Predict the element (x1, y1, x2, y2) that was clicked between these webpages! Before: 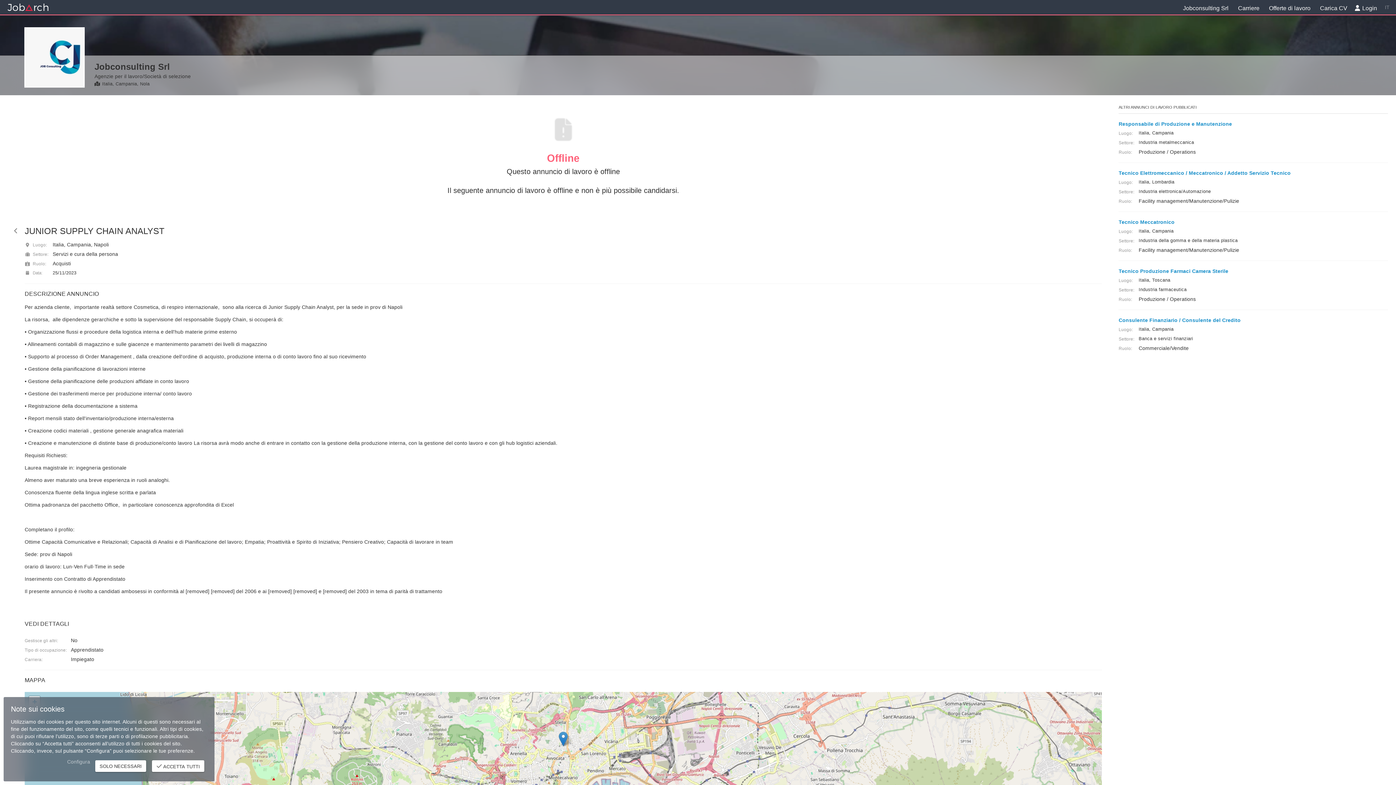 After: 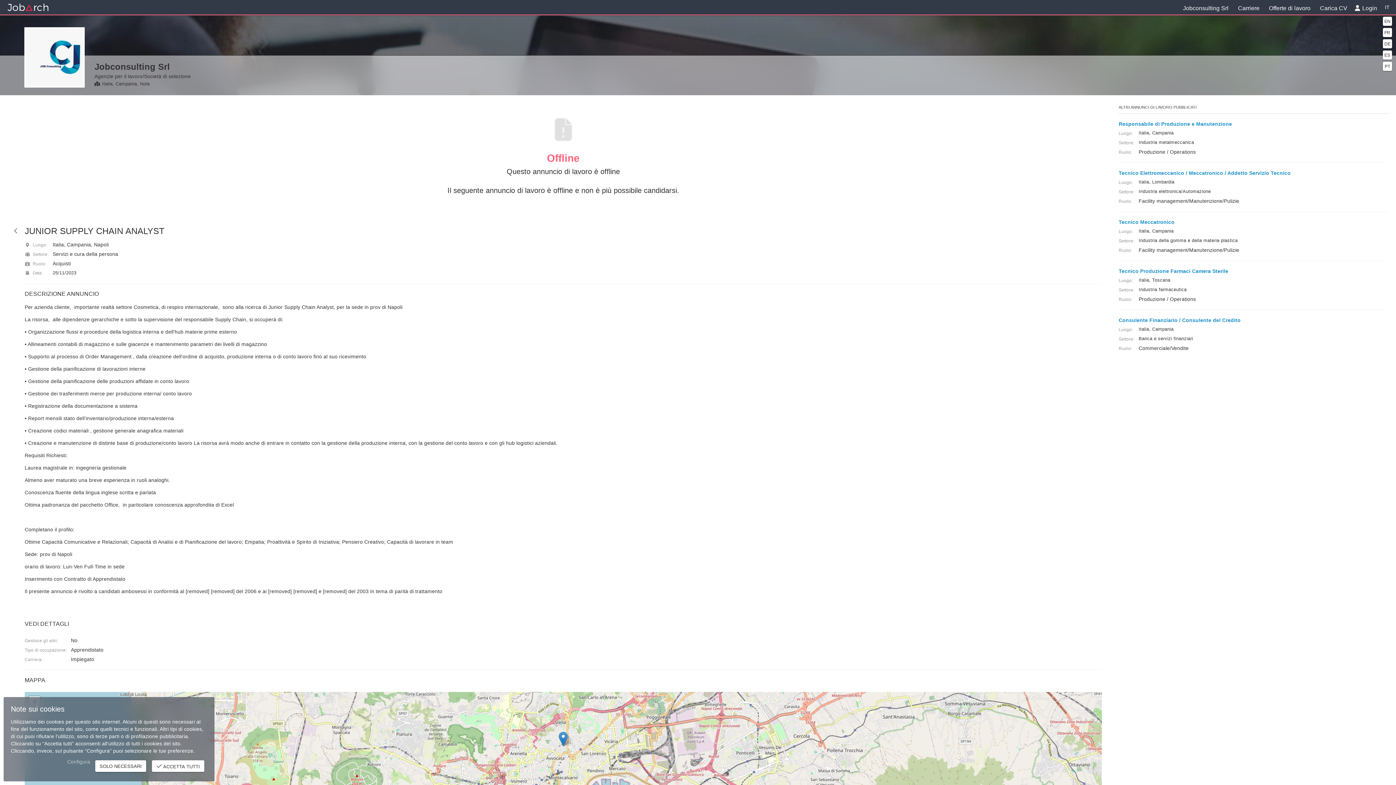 Action: bbox: (1382, 2, 1392, 12) label: IT